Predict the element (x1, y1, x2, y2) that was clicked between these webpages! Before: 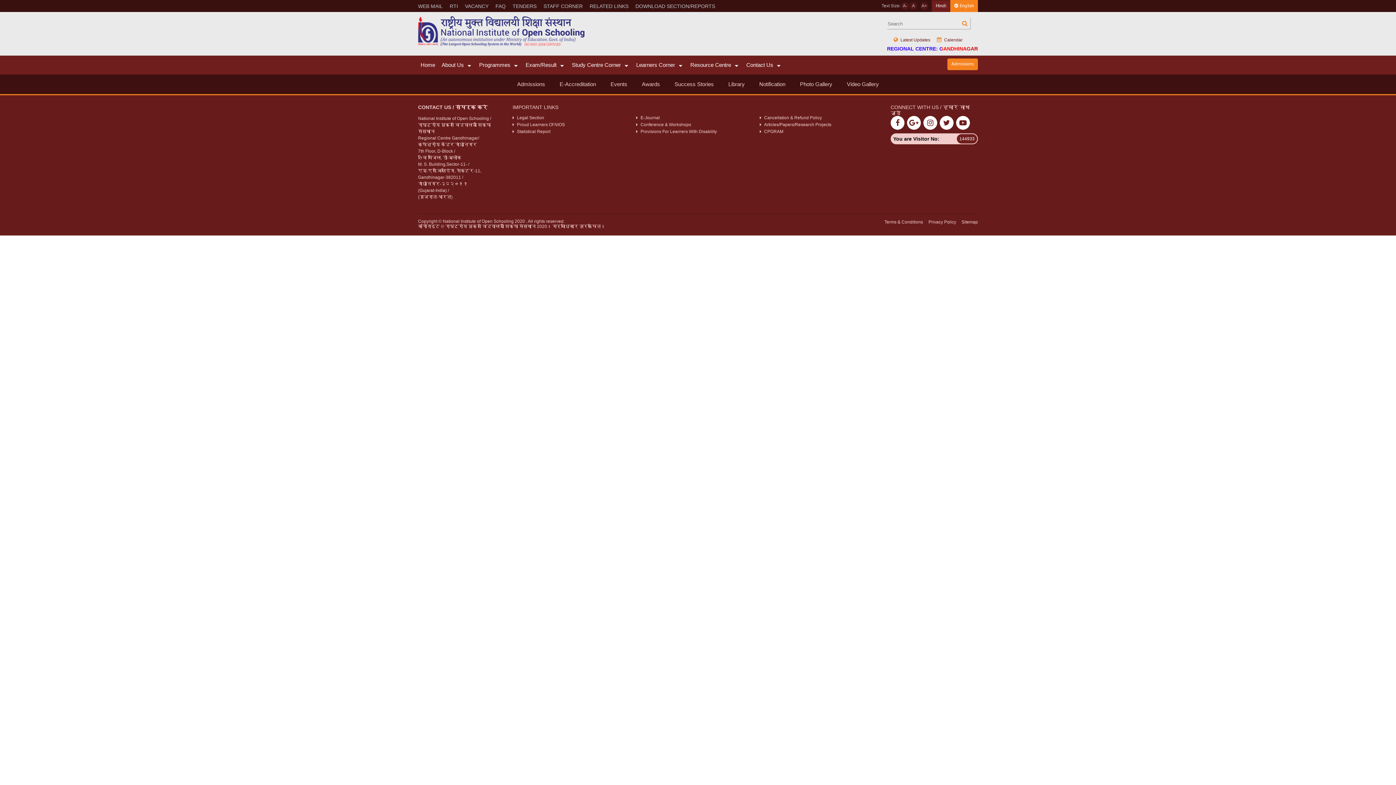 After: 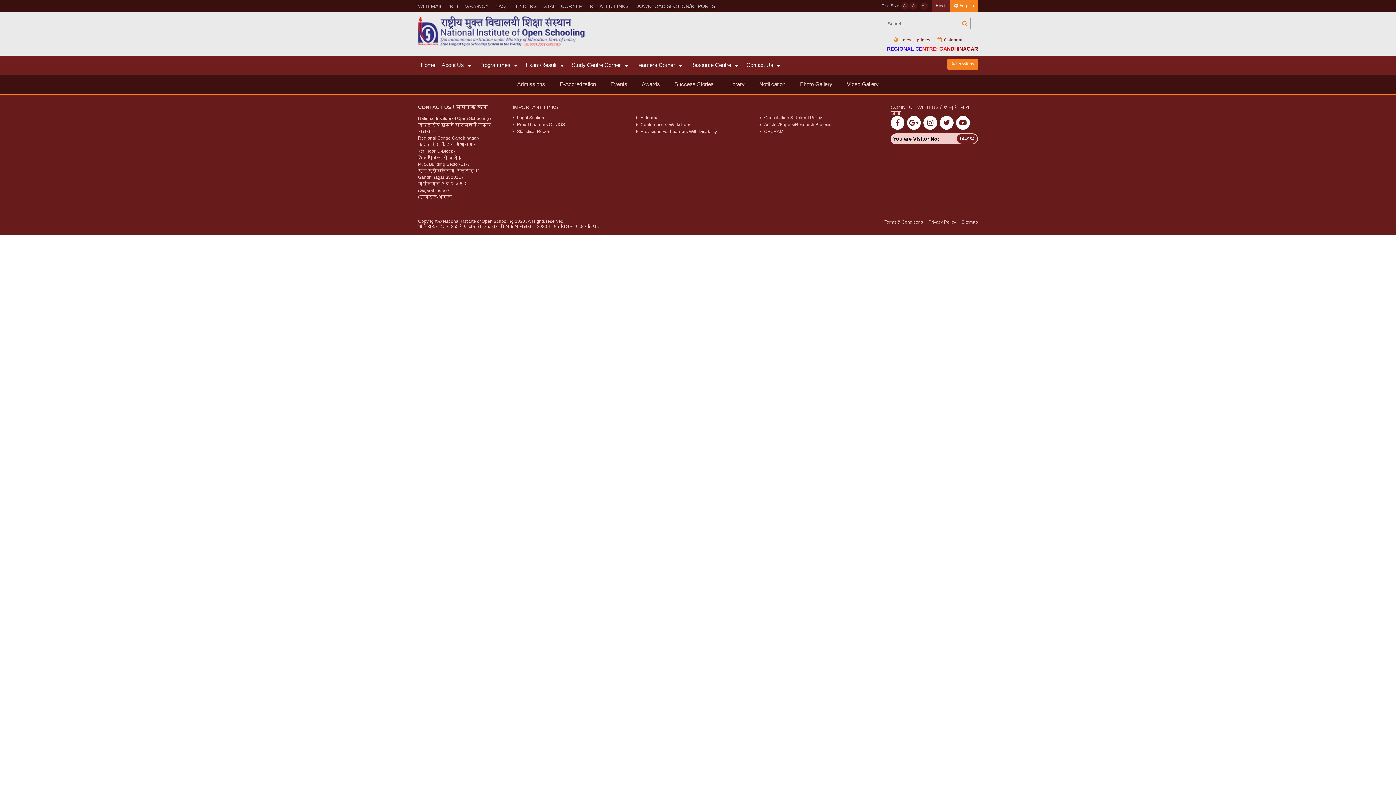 Action: bbox: (950, 0, 978, 12) label: English